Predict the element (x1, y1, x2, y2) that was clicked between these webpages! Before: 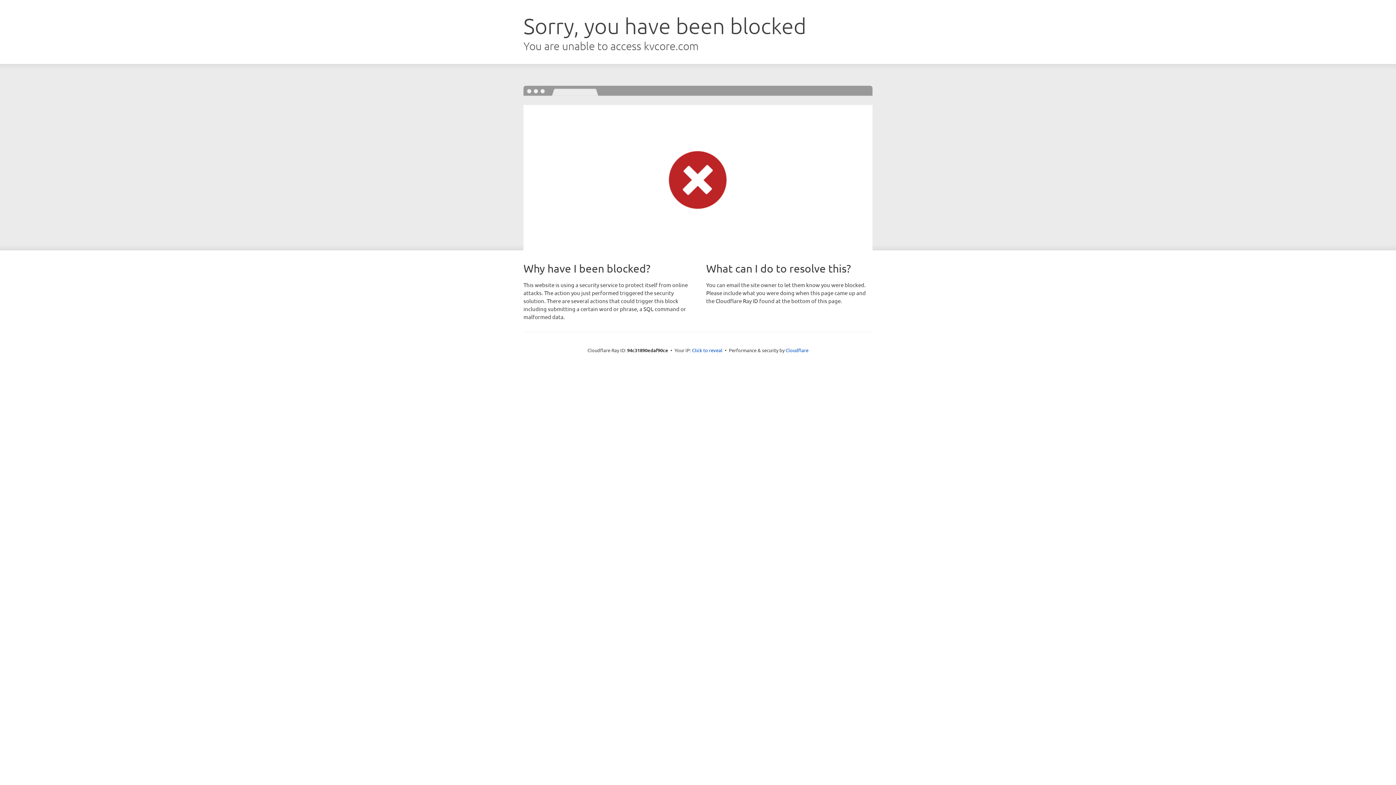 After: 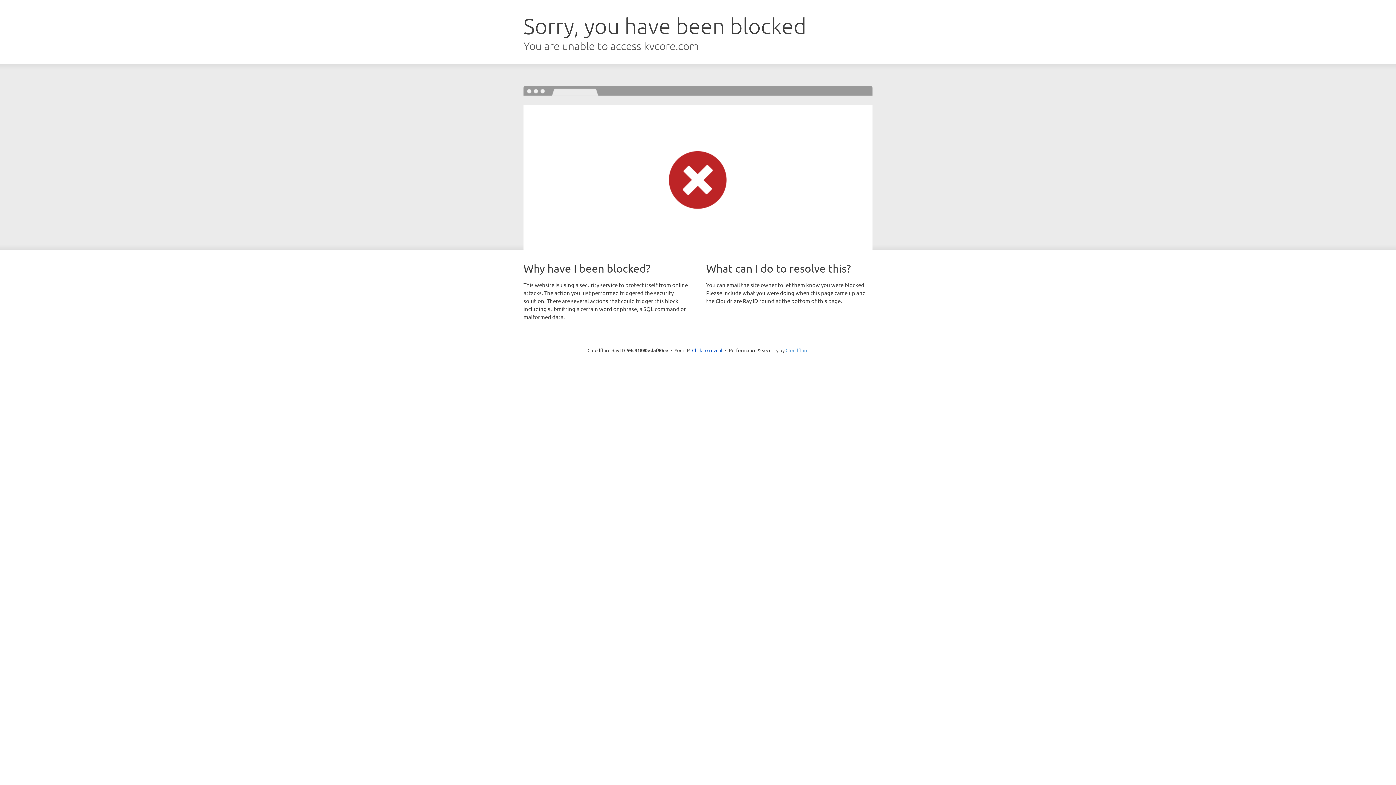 Action: label: Cloudflare bbox: (785, 347, 808, 353)